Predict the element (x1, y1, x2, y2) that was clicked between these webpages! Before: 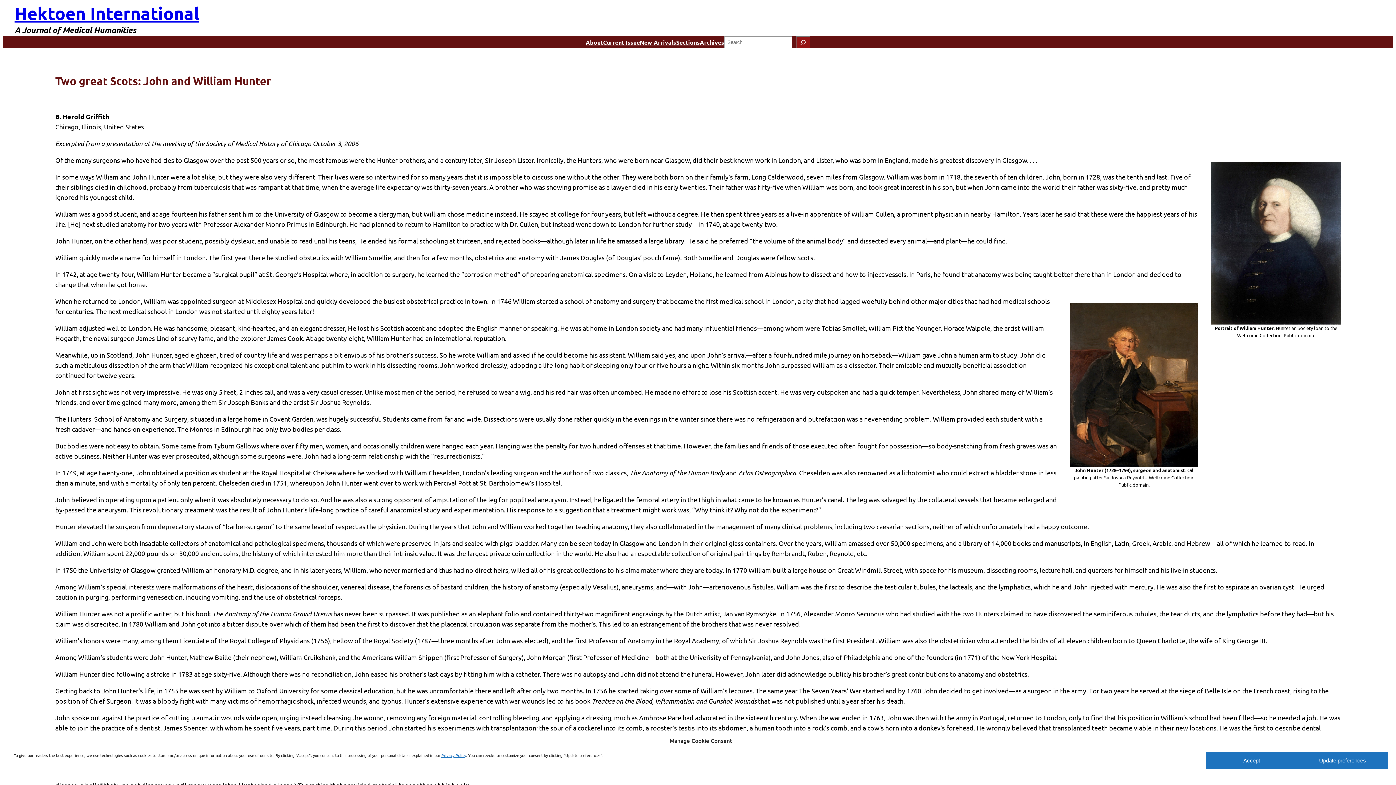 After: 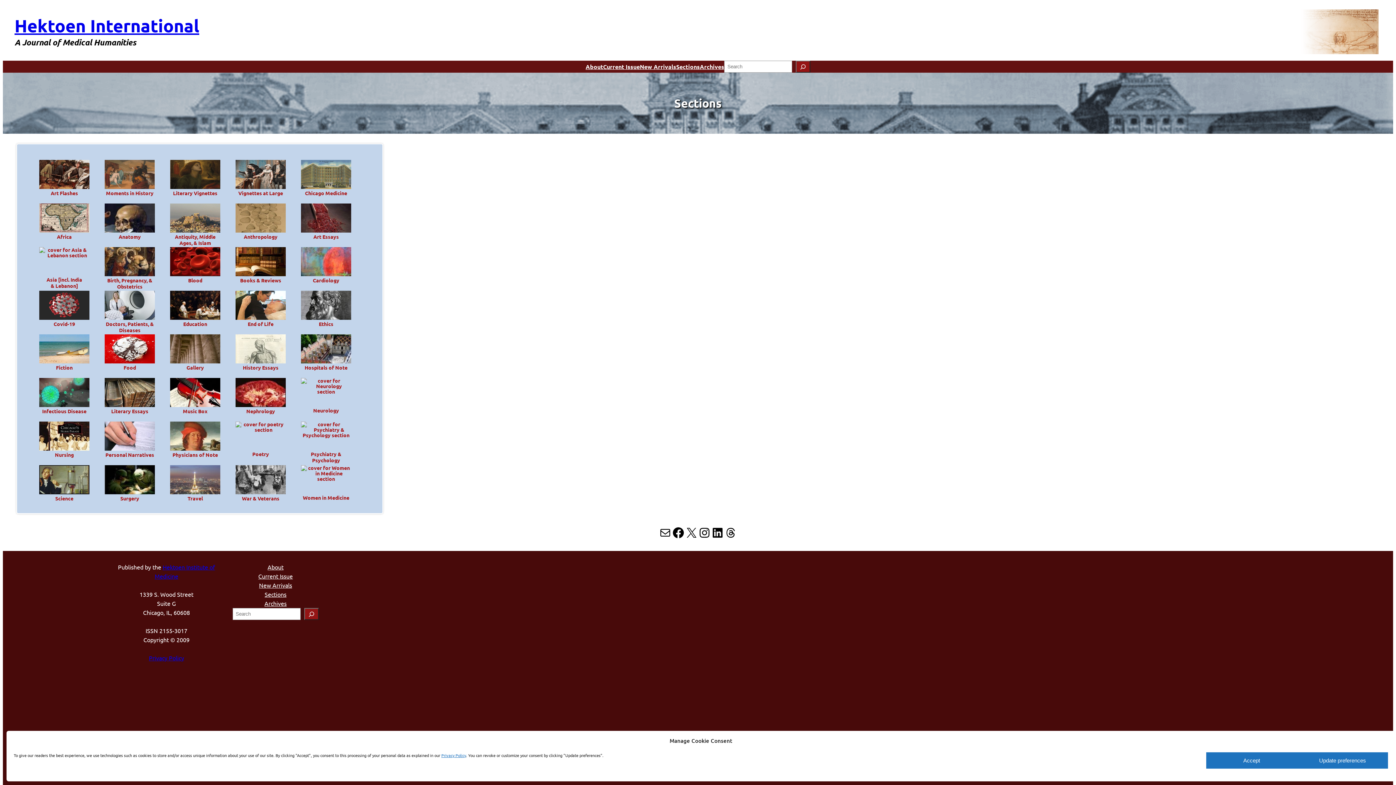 Action: bbox: (676, 37, 700, 46) label: Sections